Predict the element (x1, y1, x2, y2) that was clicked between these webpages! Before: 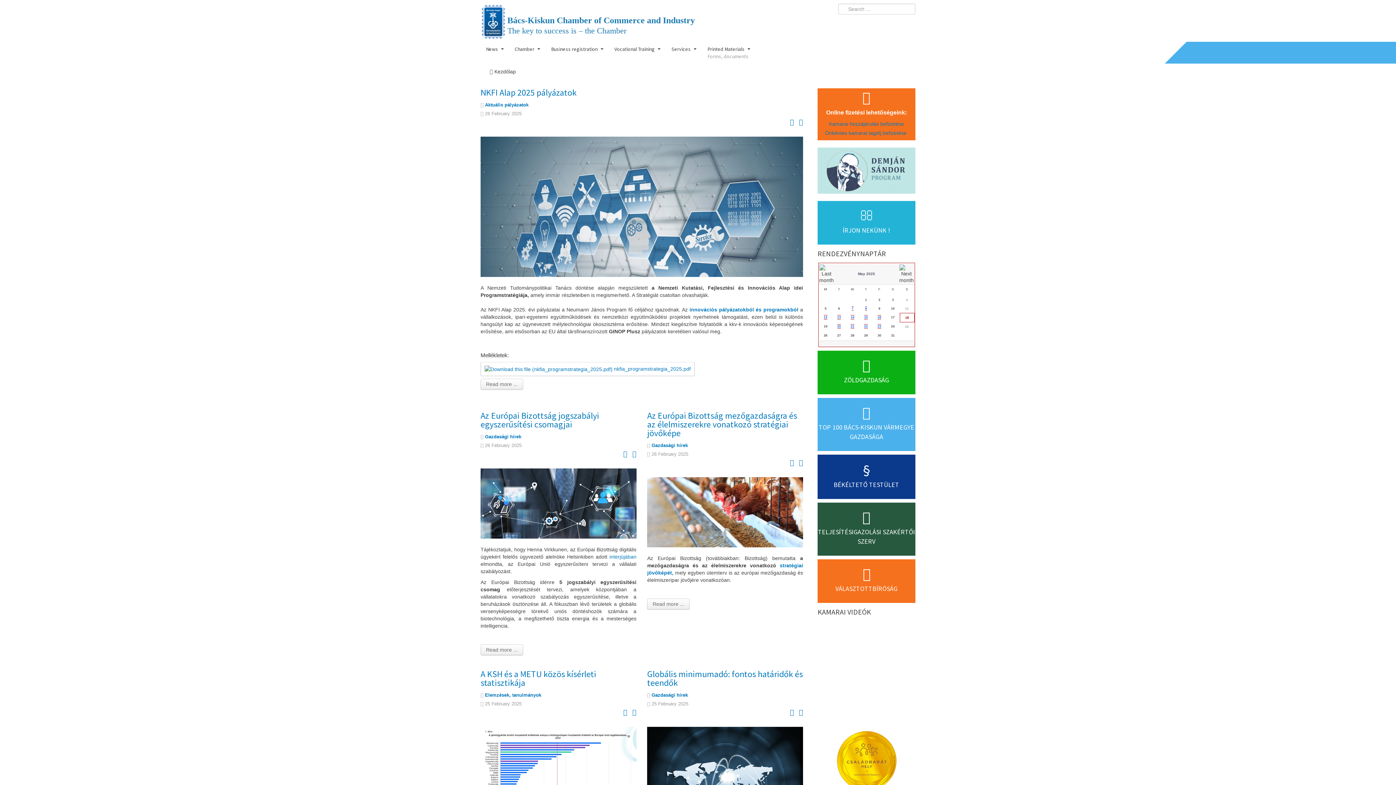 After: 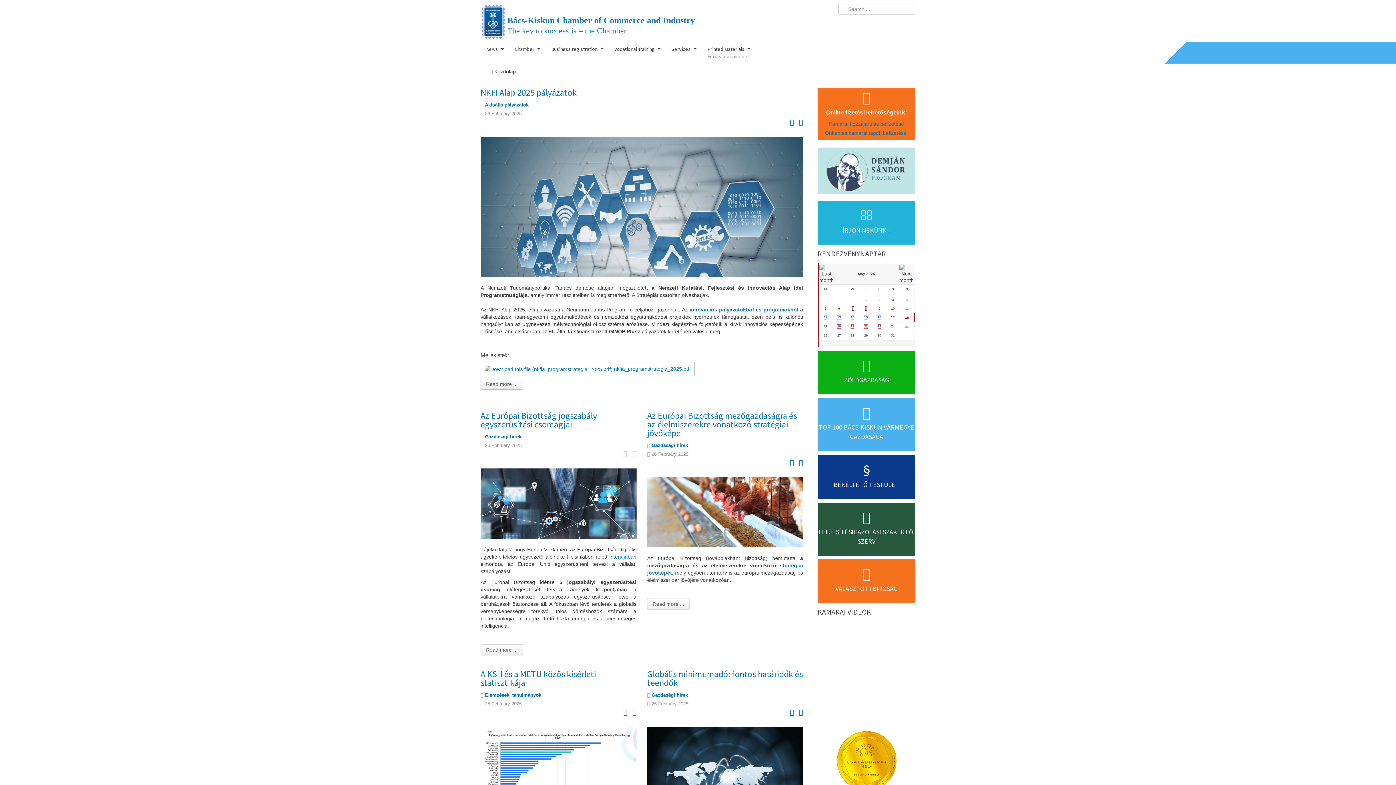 Action: bbox: (784, 7, 796, 18) label: Facebook